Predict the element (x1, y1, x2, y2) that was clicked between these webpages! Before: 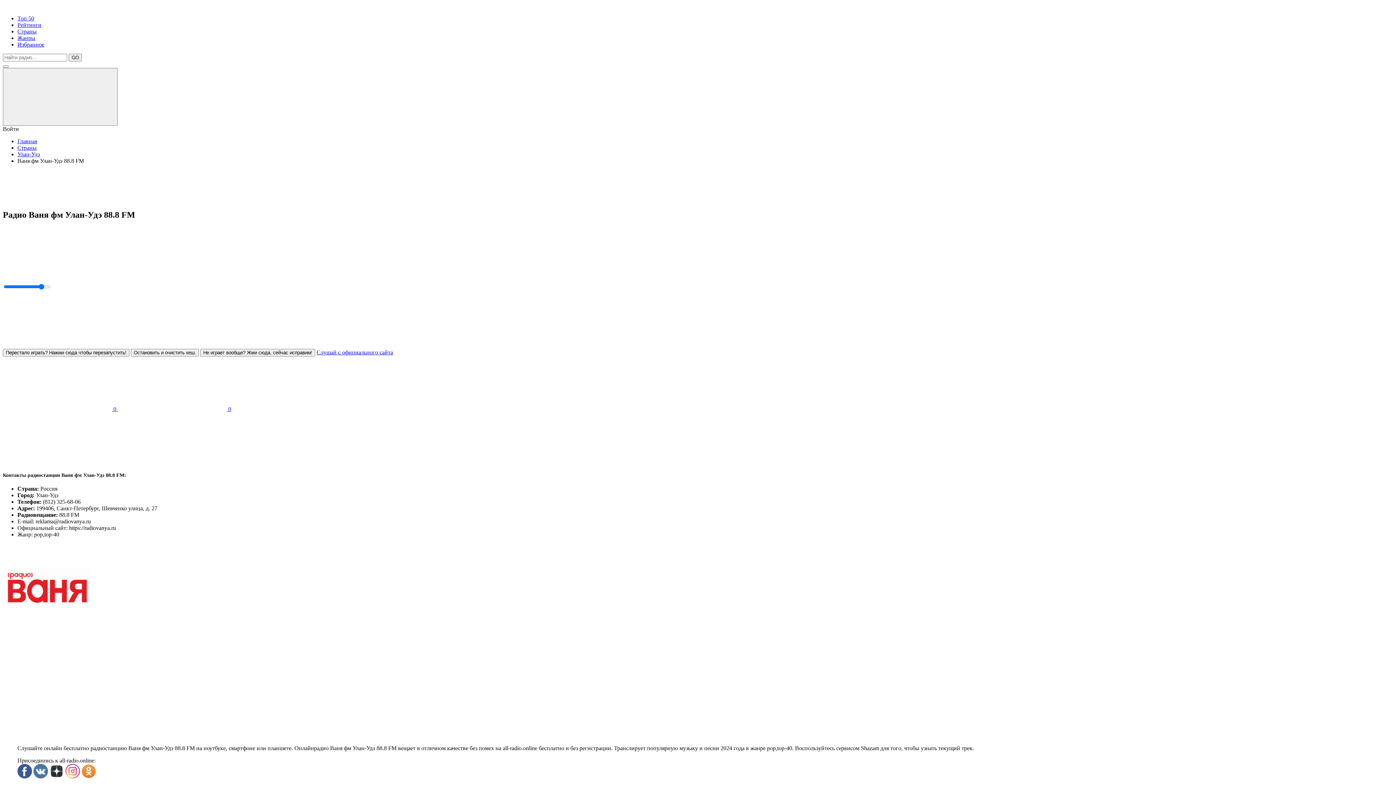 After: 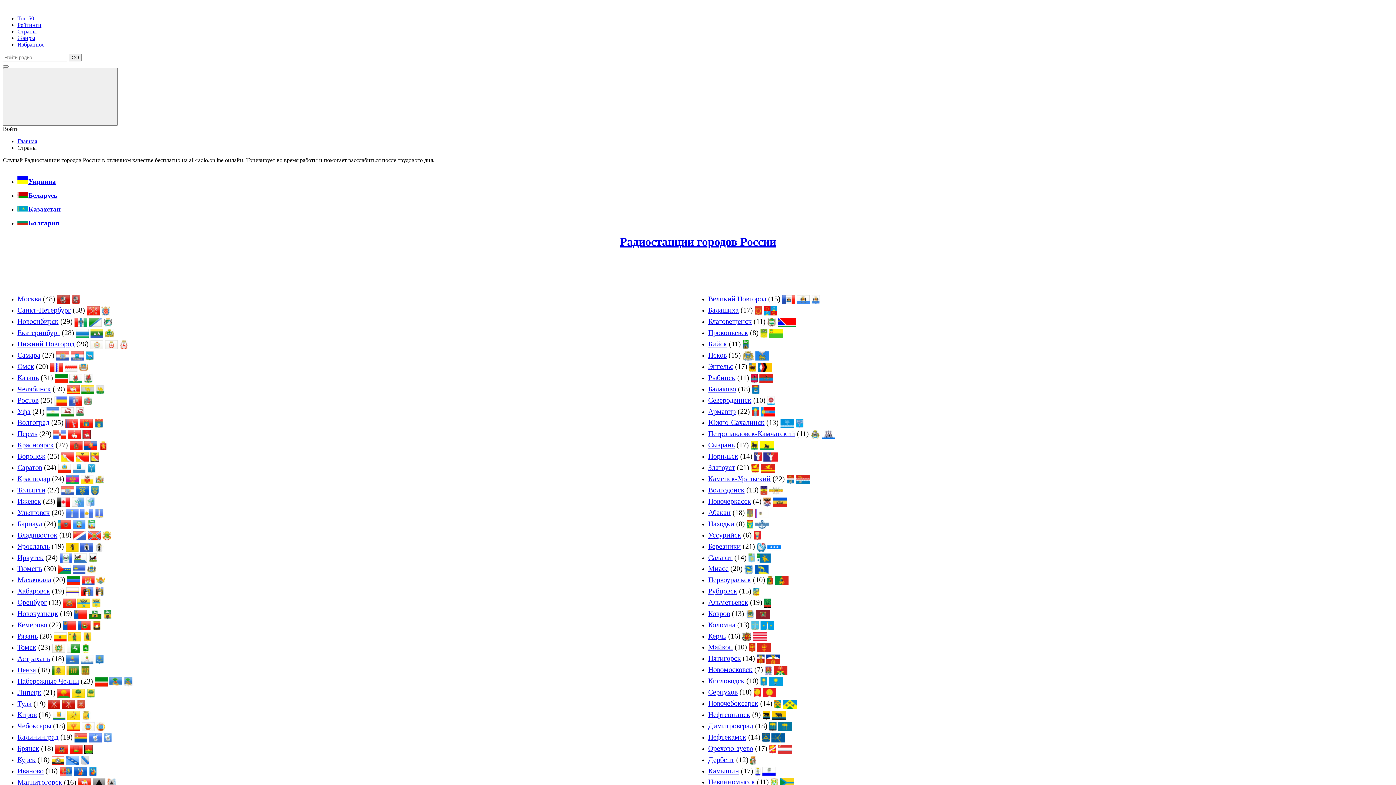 Action: label: Страны bbox: (17, 28, 36, 34)